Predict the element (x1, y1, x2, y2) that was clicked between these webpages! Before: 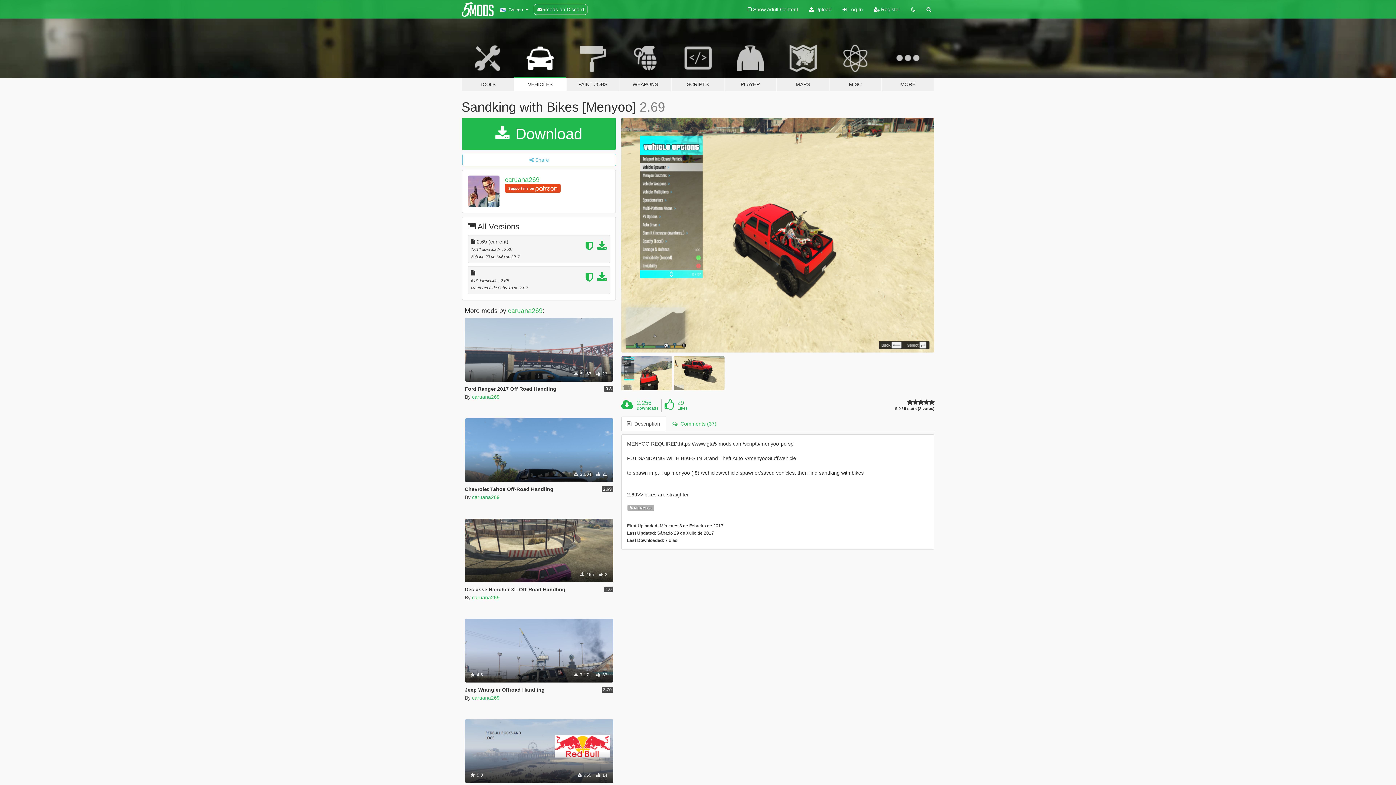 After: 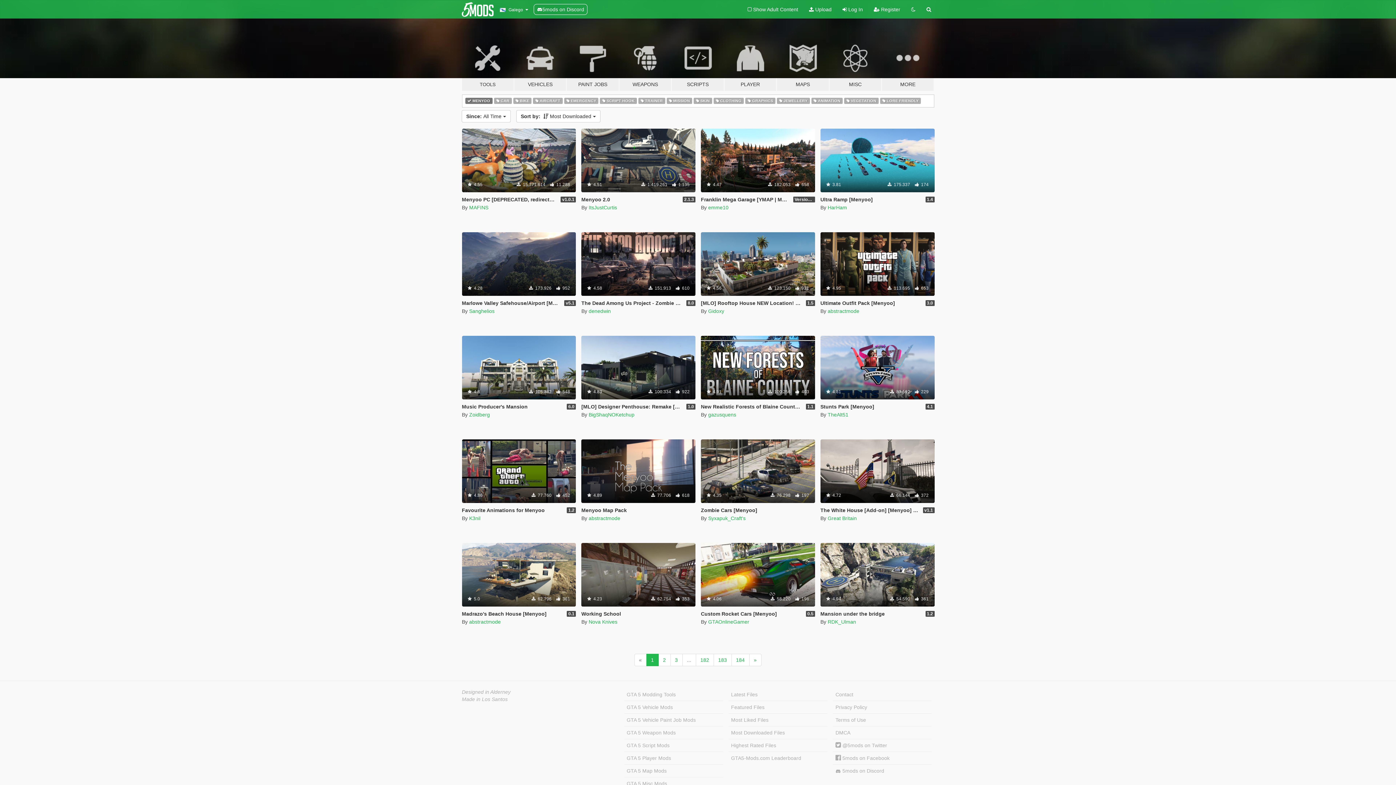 Action: label:  MENYOO bbox: (627, 503, 654, 511)